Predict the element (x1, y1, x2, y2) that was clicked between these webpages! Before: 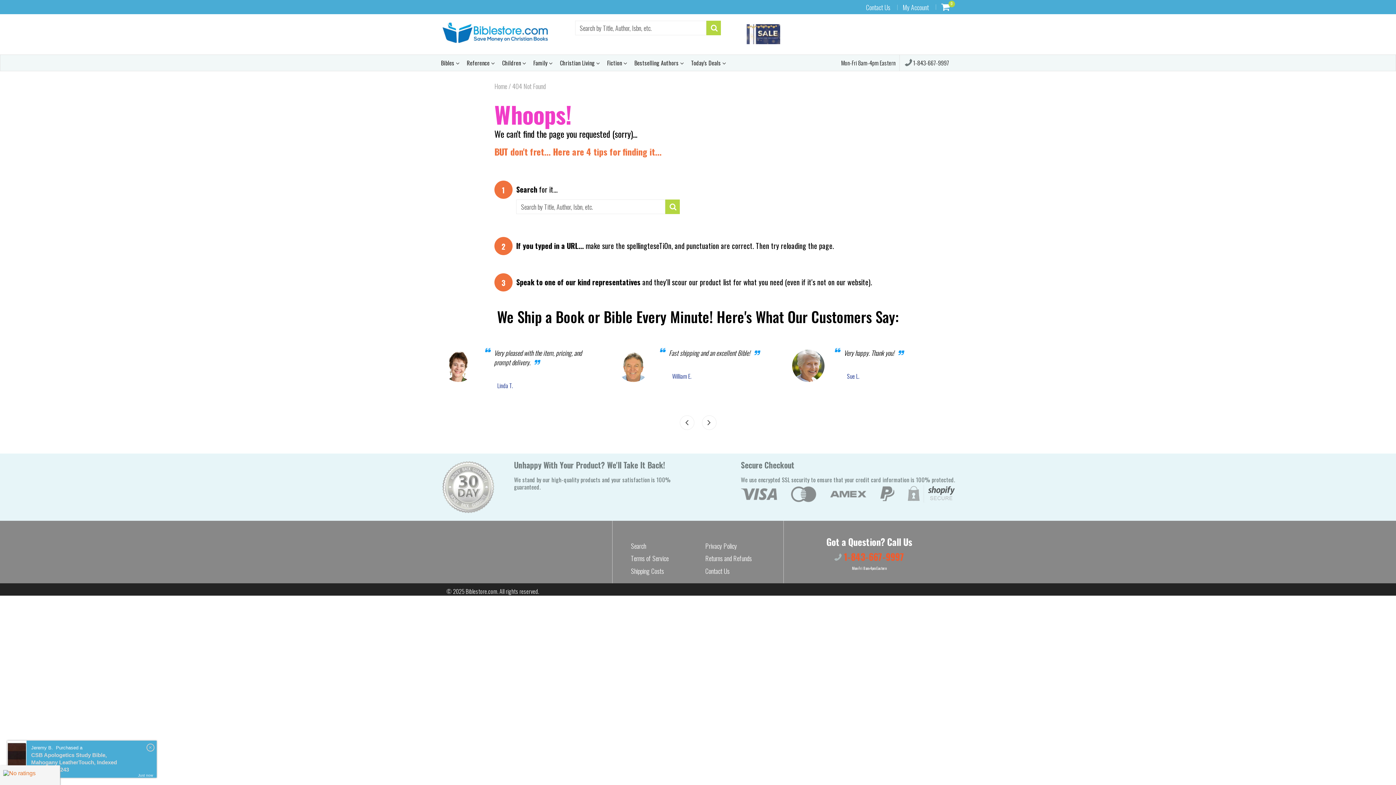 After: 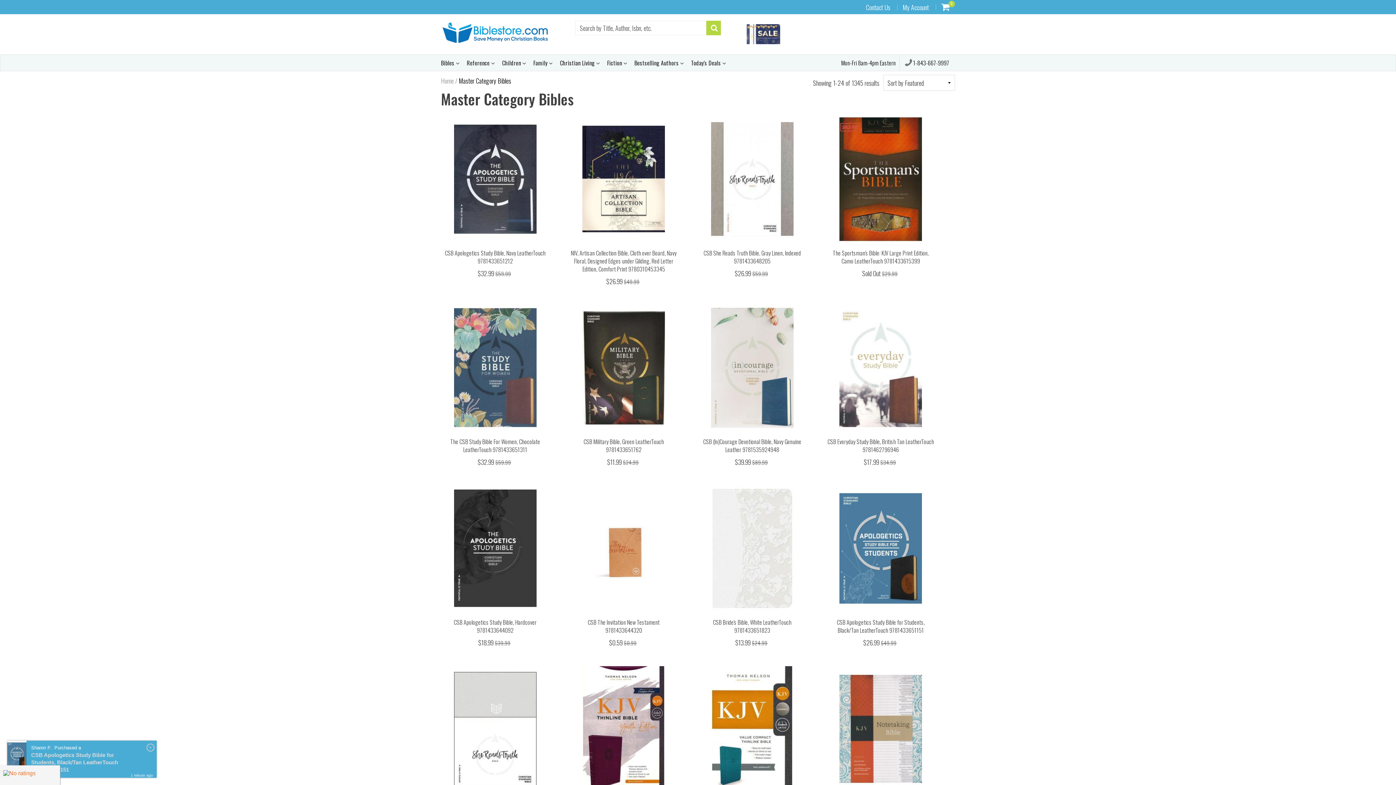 Action: label: Bibles  bbox: (441, 54, 459, 70)